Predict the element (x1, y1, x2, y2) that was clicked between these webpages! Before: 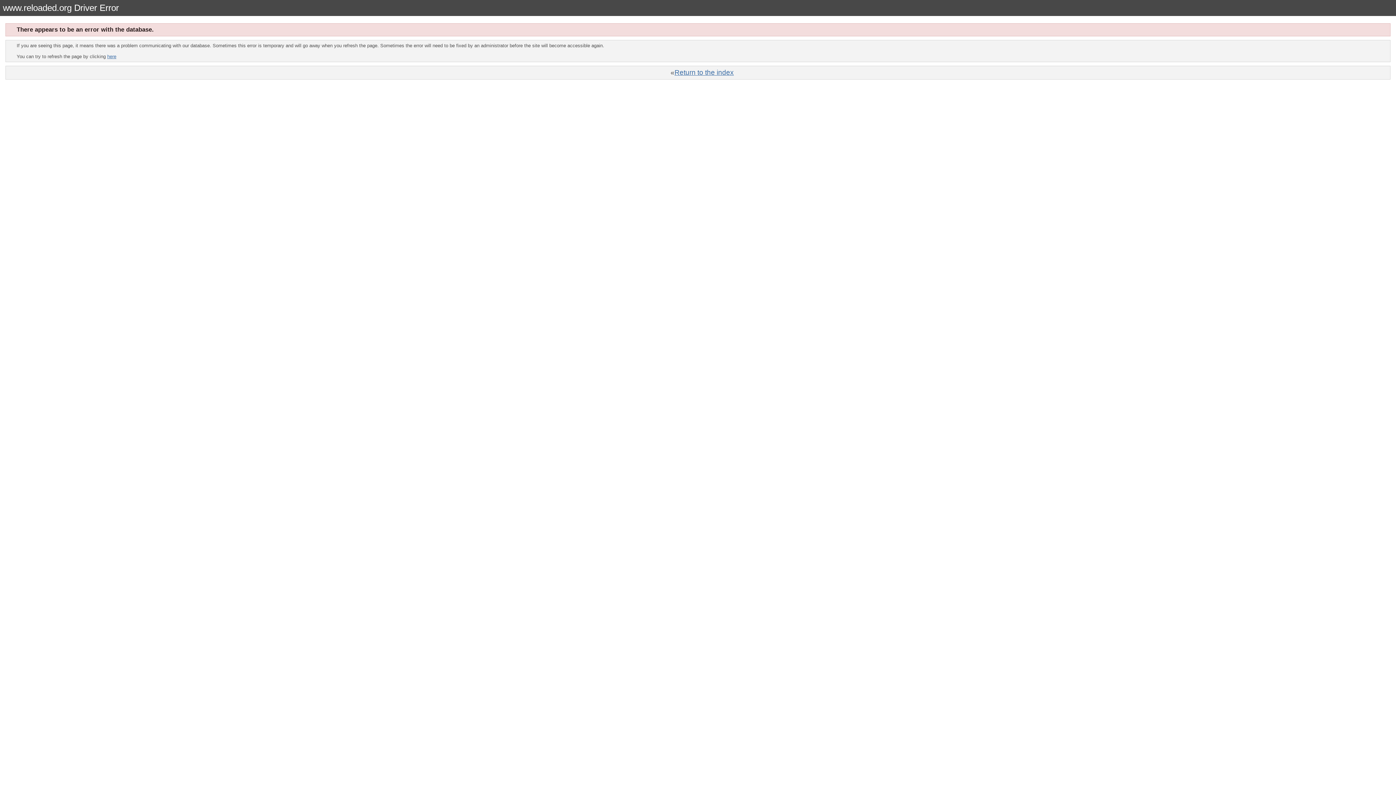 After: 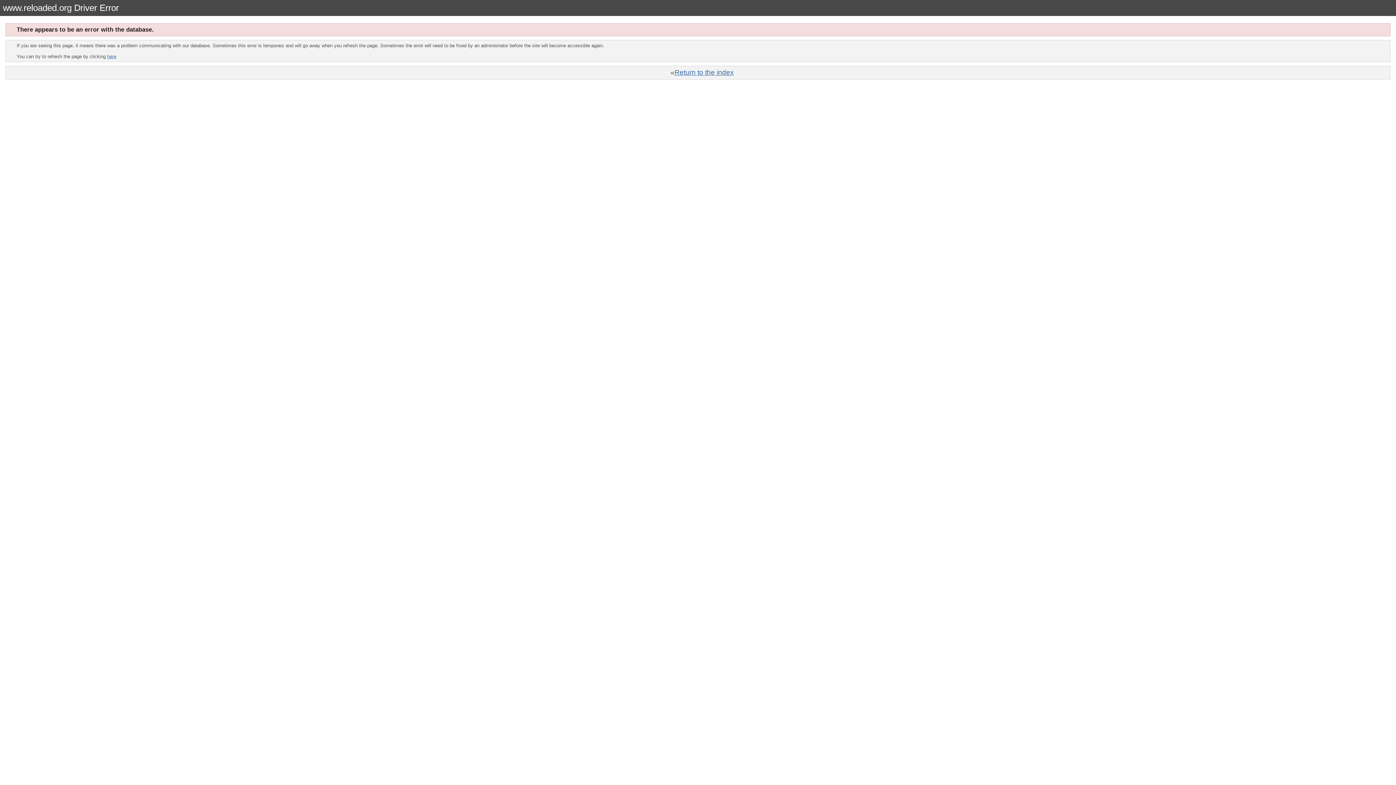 Action: bbox: (107, 53, 116, 59) label: here